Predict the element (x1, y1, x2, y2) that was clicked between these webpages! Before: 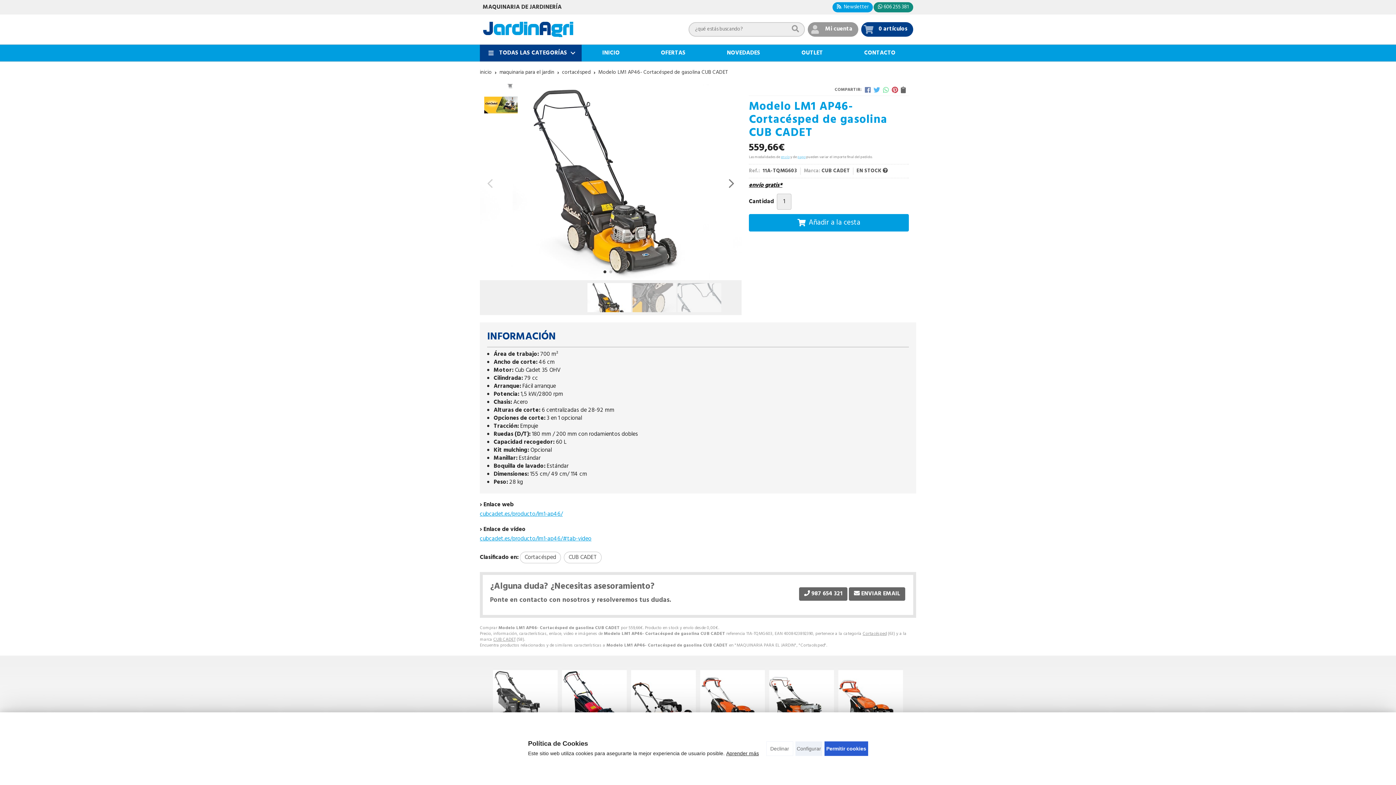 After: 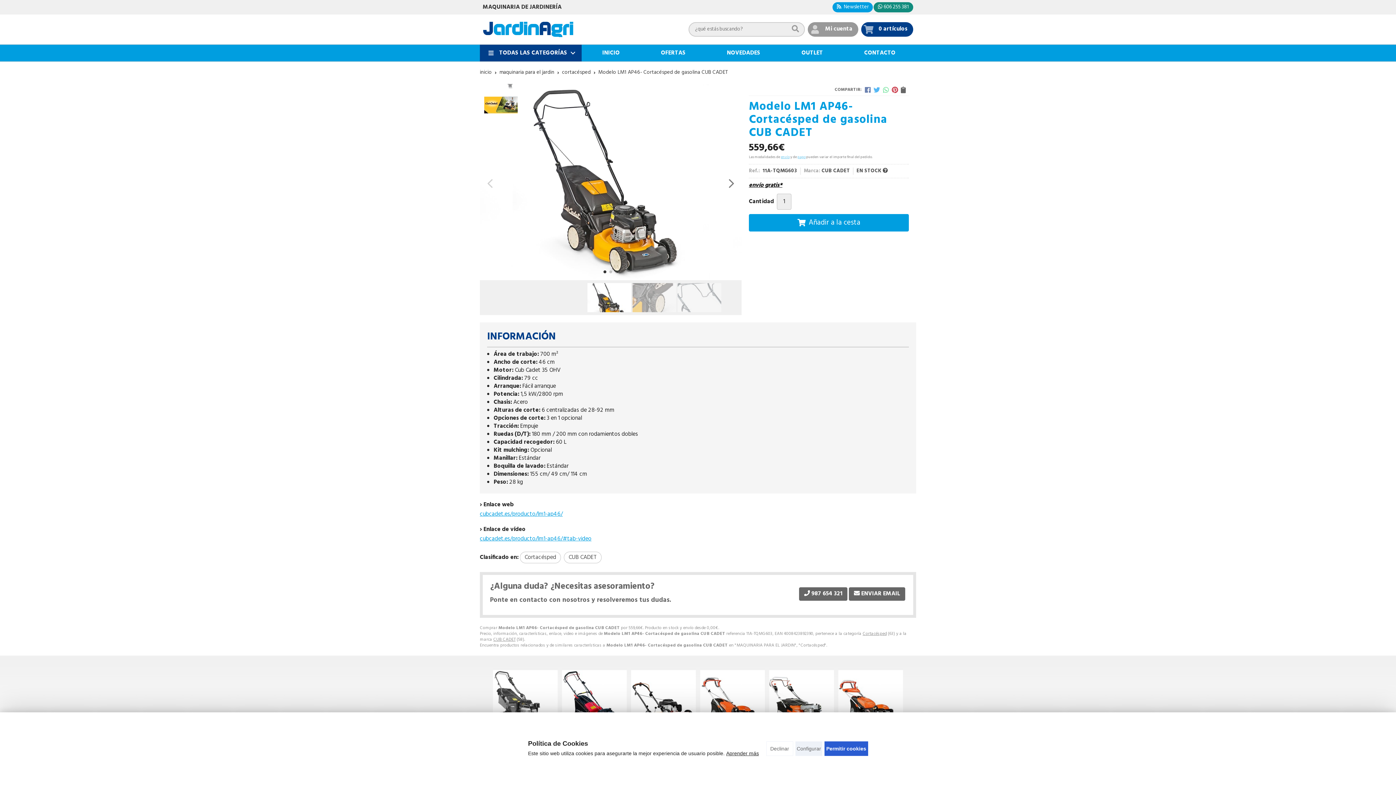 Action: bbox: (878, 2, 909, 11) label: 606 255 381